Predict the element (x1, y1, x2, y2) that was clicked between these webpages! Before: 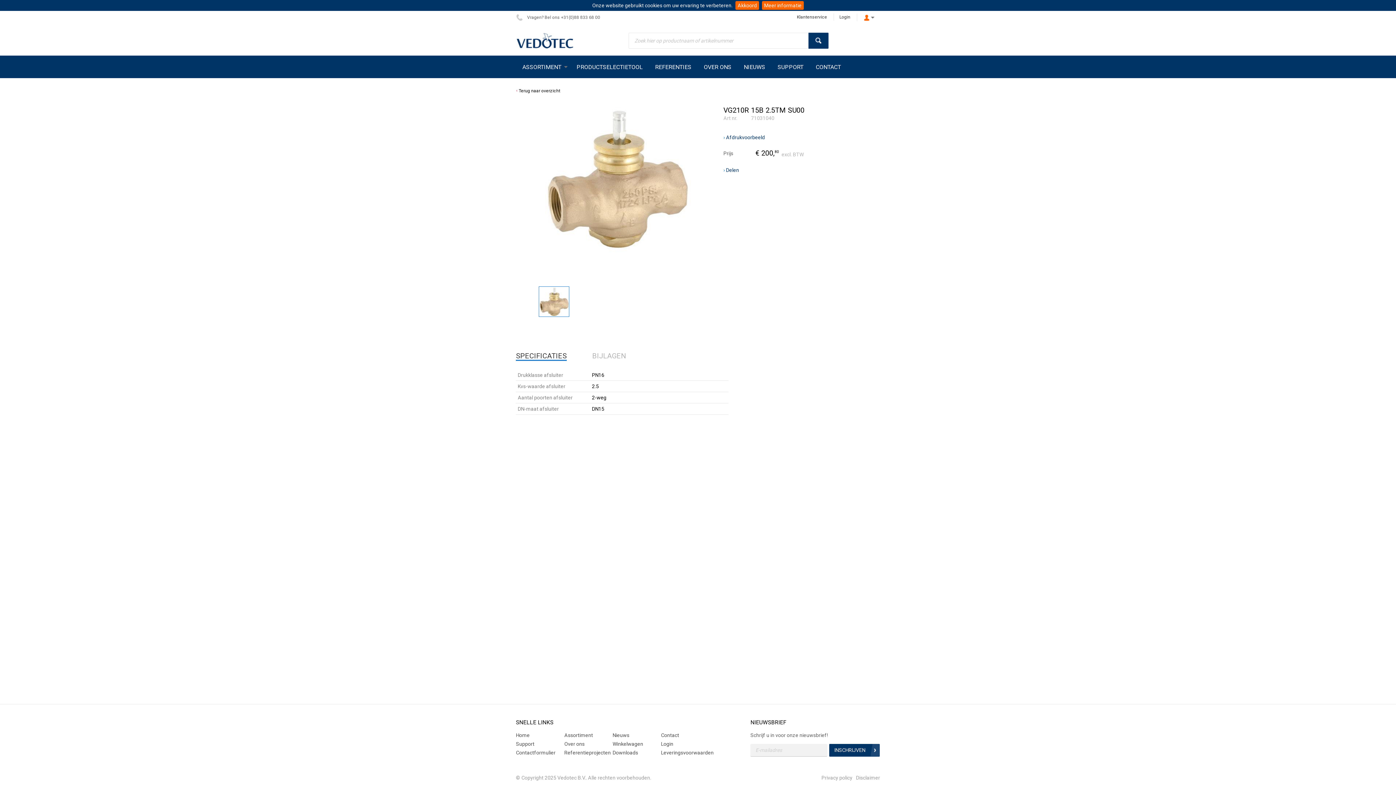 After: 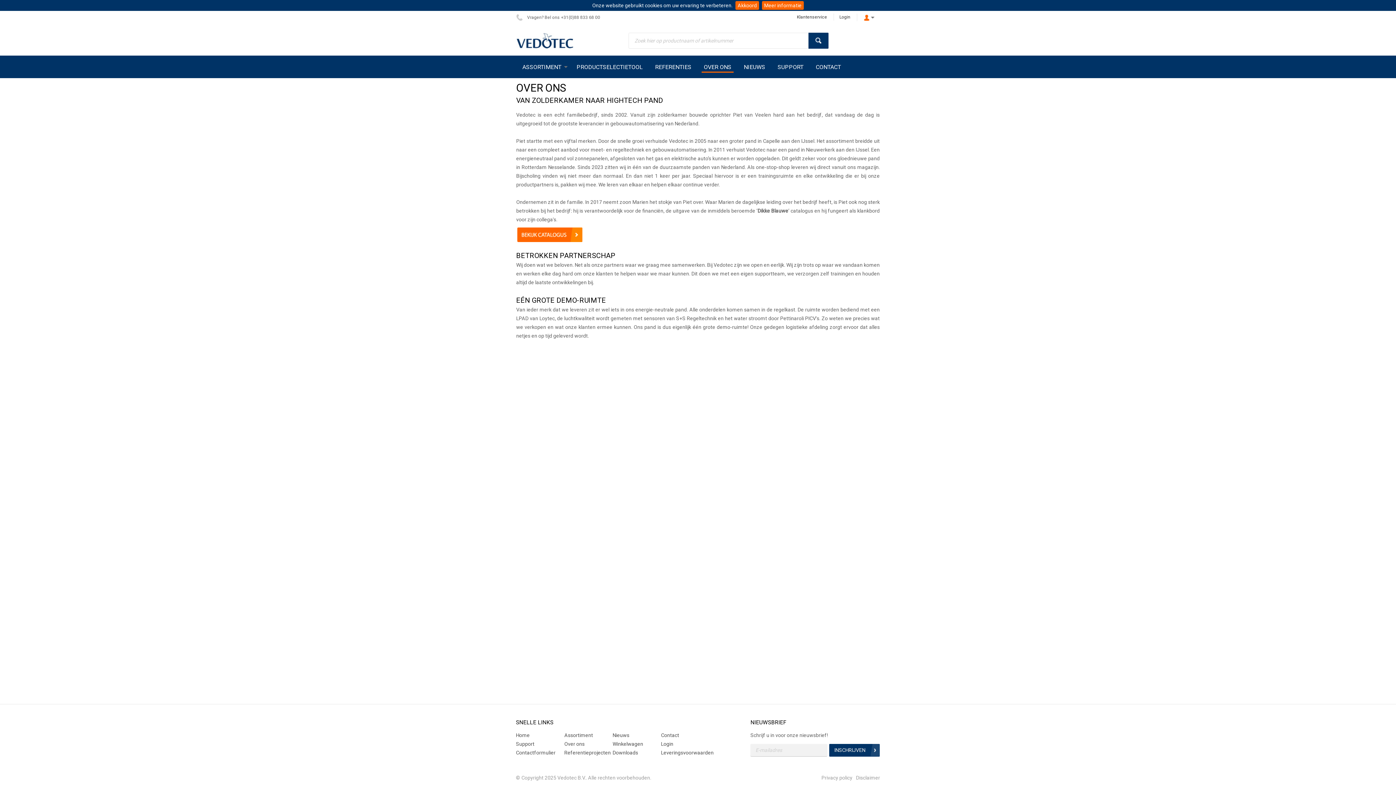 Action: label: OVER ONS bbox: (697, 55, 737, 78)